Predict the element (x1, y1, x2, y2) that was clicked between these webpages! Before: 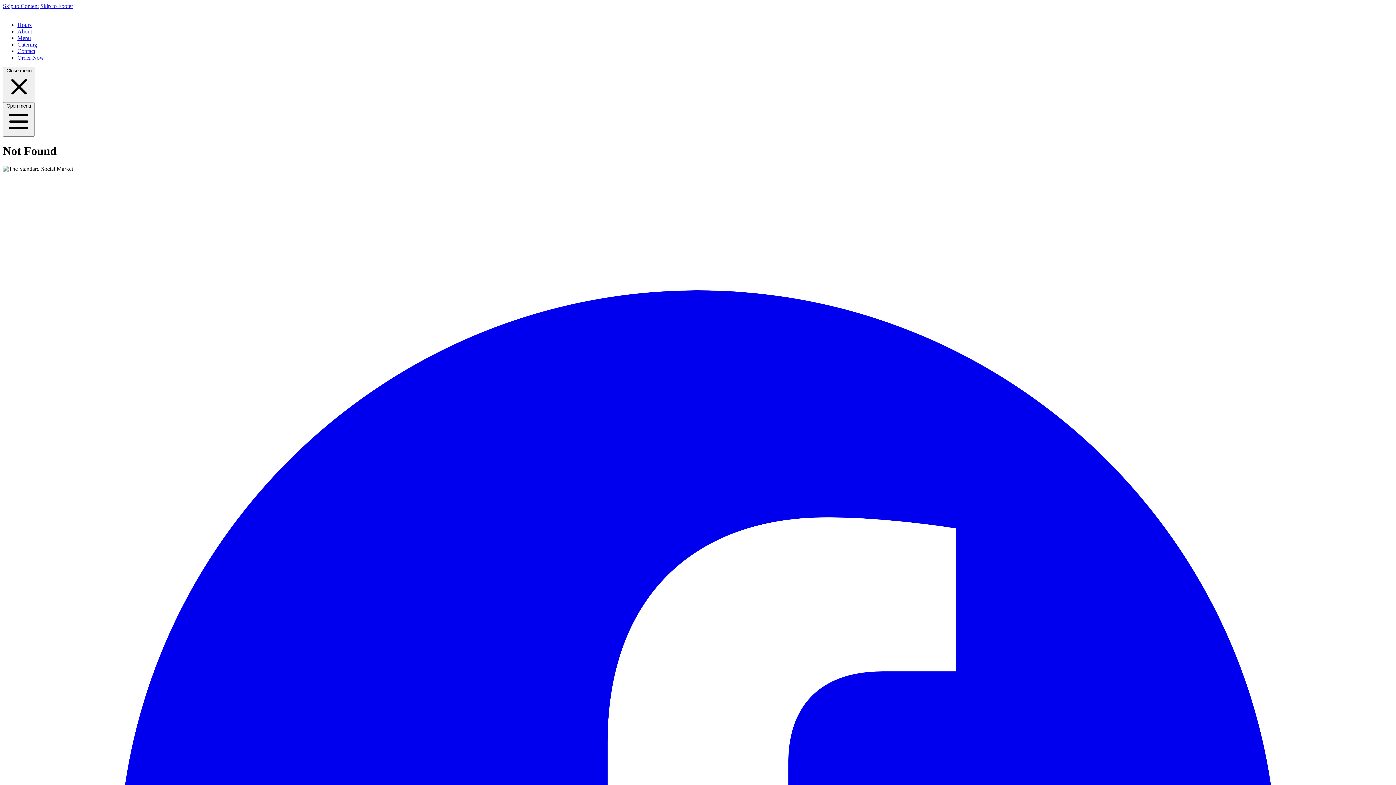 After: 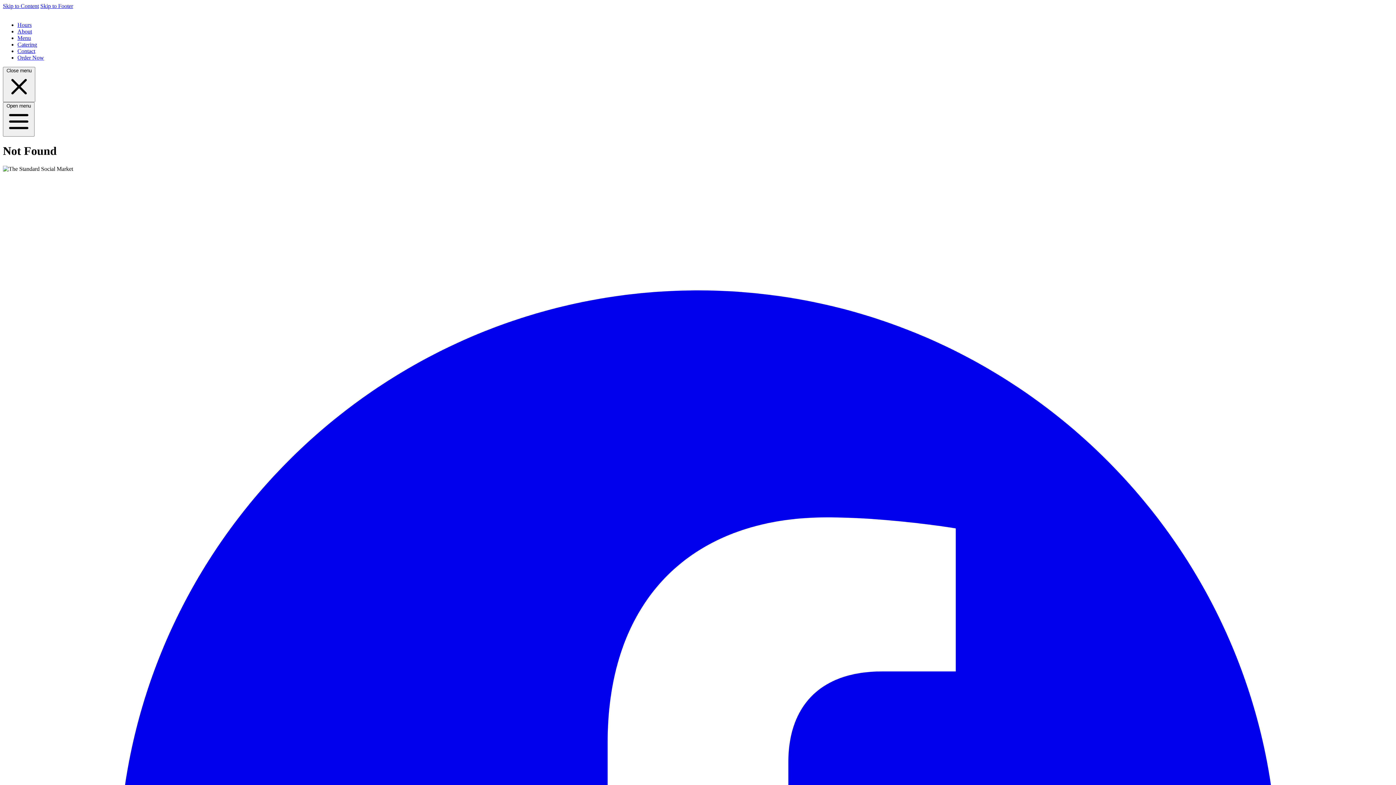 Action: label: About bbox: (17, 28, 32, 34)